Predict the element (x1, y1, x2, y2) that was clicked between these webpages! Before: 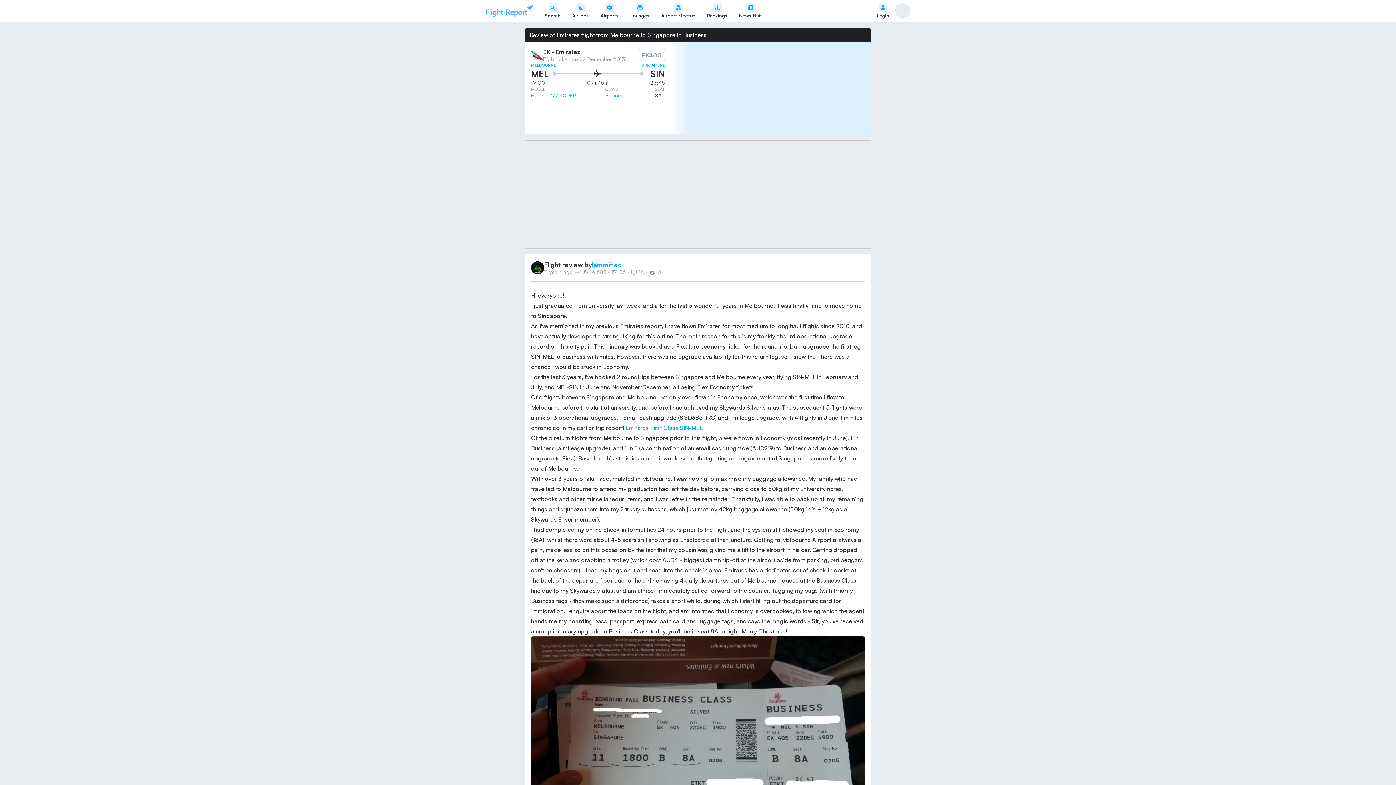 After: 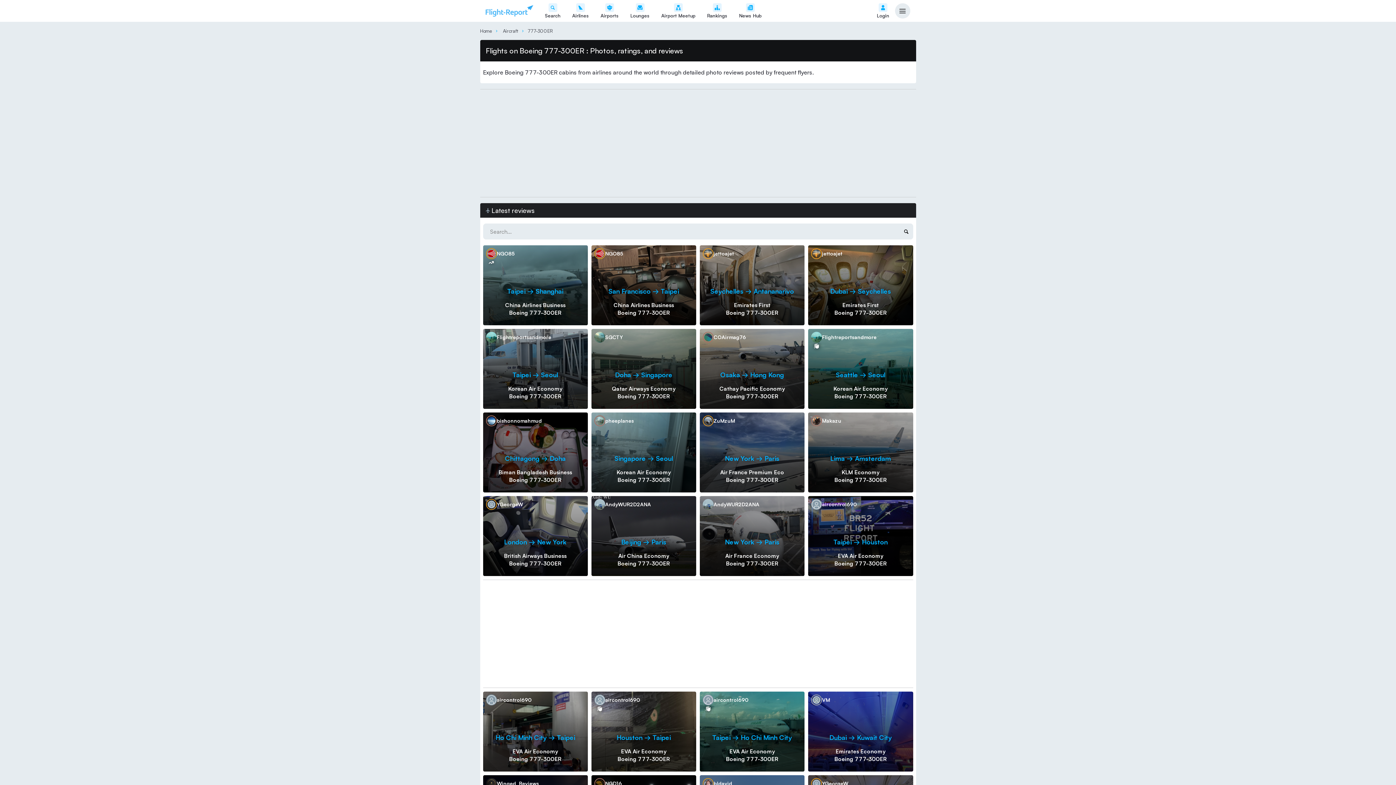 Action: label: Boeing 777-300ER bbox: (531, 92, 576, 98)